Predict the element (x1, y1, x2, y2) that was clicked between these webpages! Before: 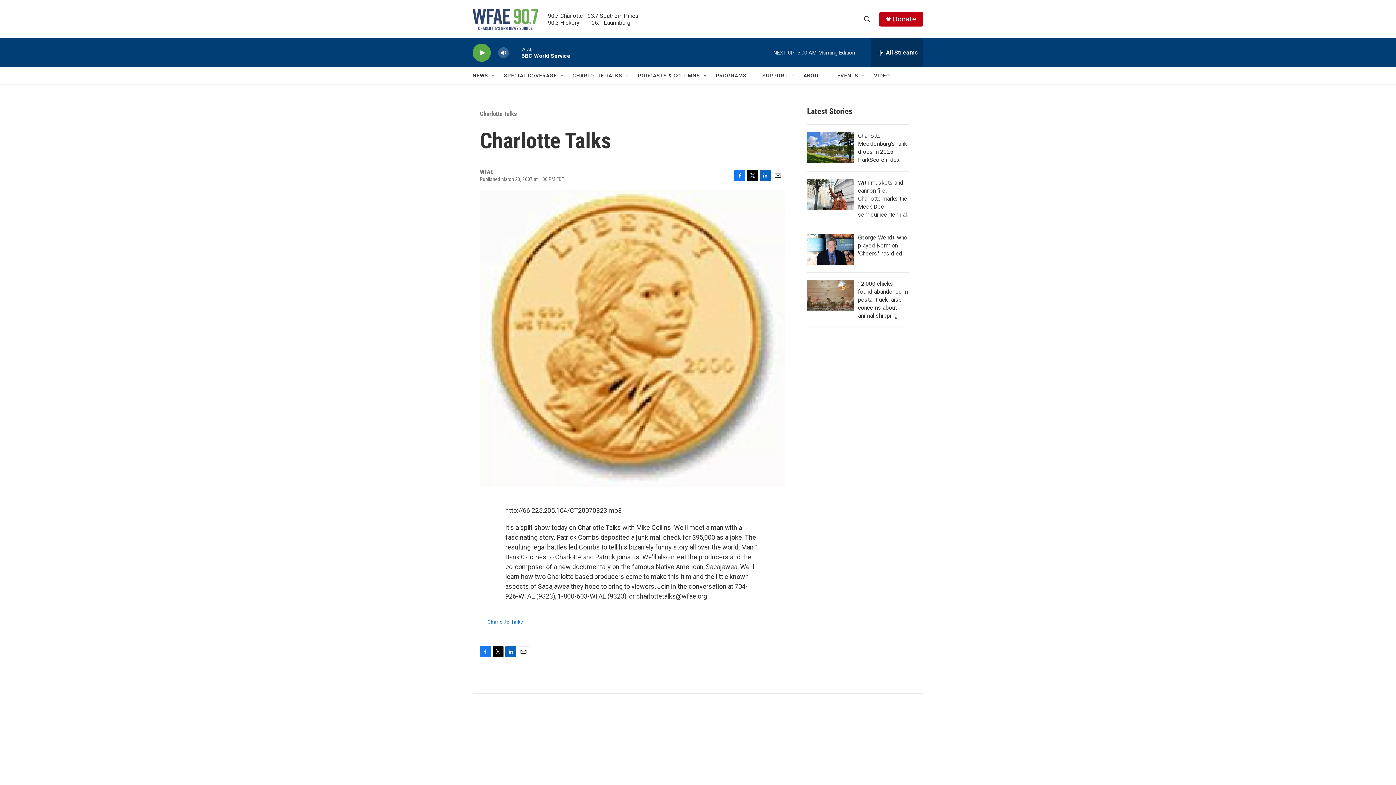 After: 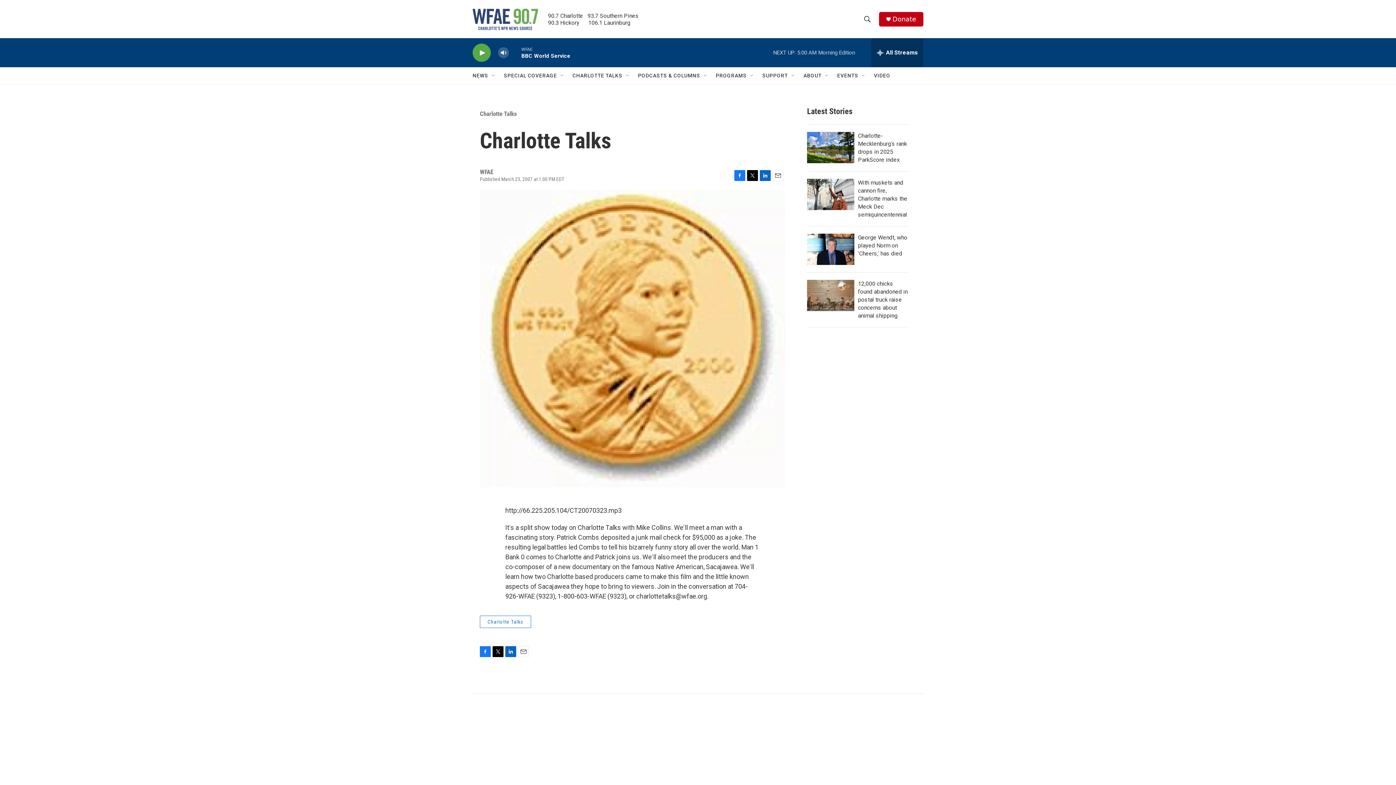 Action: label: Twitter bbox: (747, 170, 758, 180)